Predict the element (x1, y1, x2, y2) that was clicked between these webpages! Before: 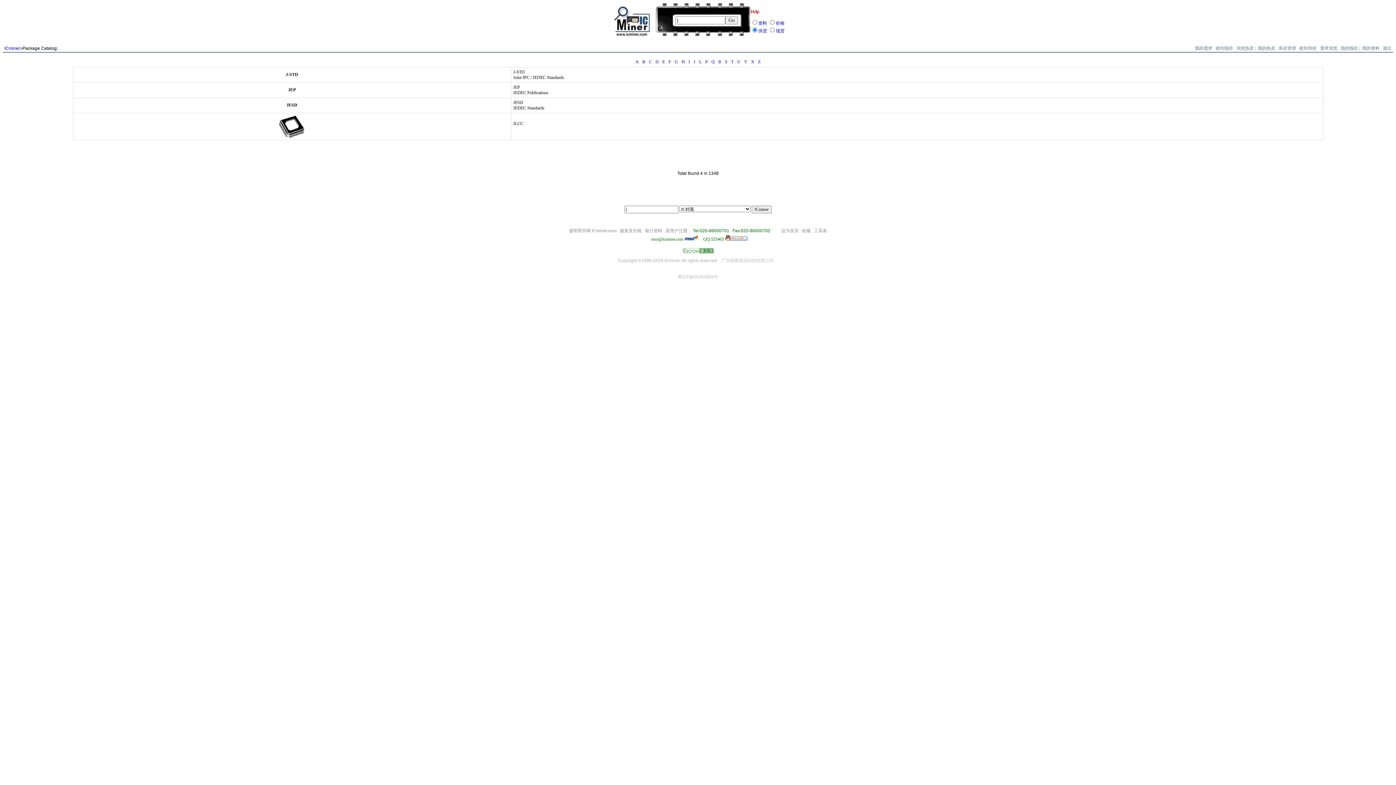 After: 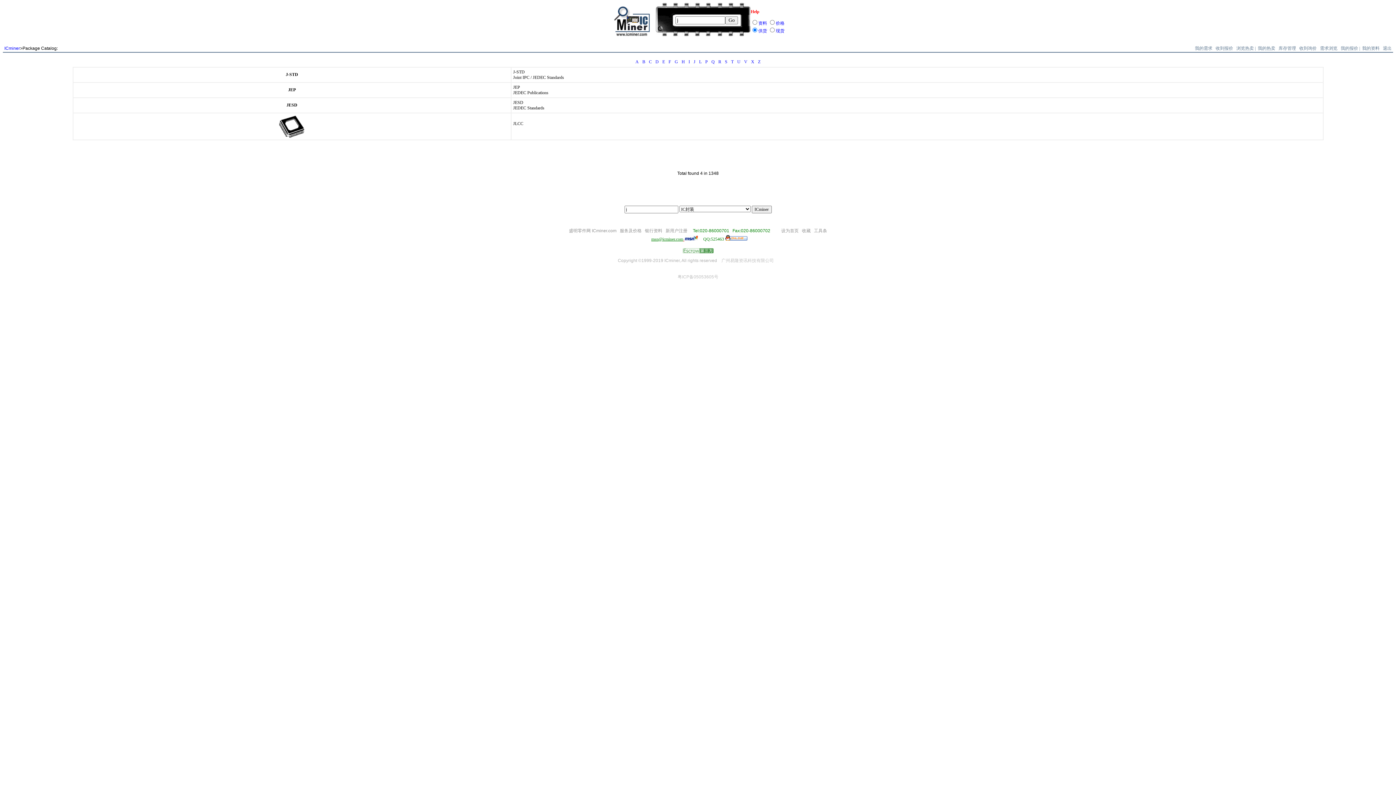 Action: bbox: (651, 236, 698, 241) label: msn@icminer.com 